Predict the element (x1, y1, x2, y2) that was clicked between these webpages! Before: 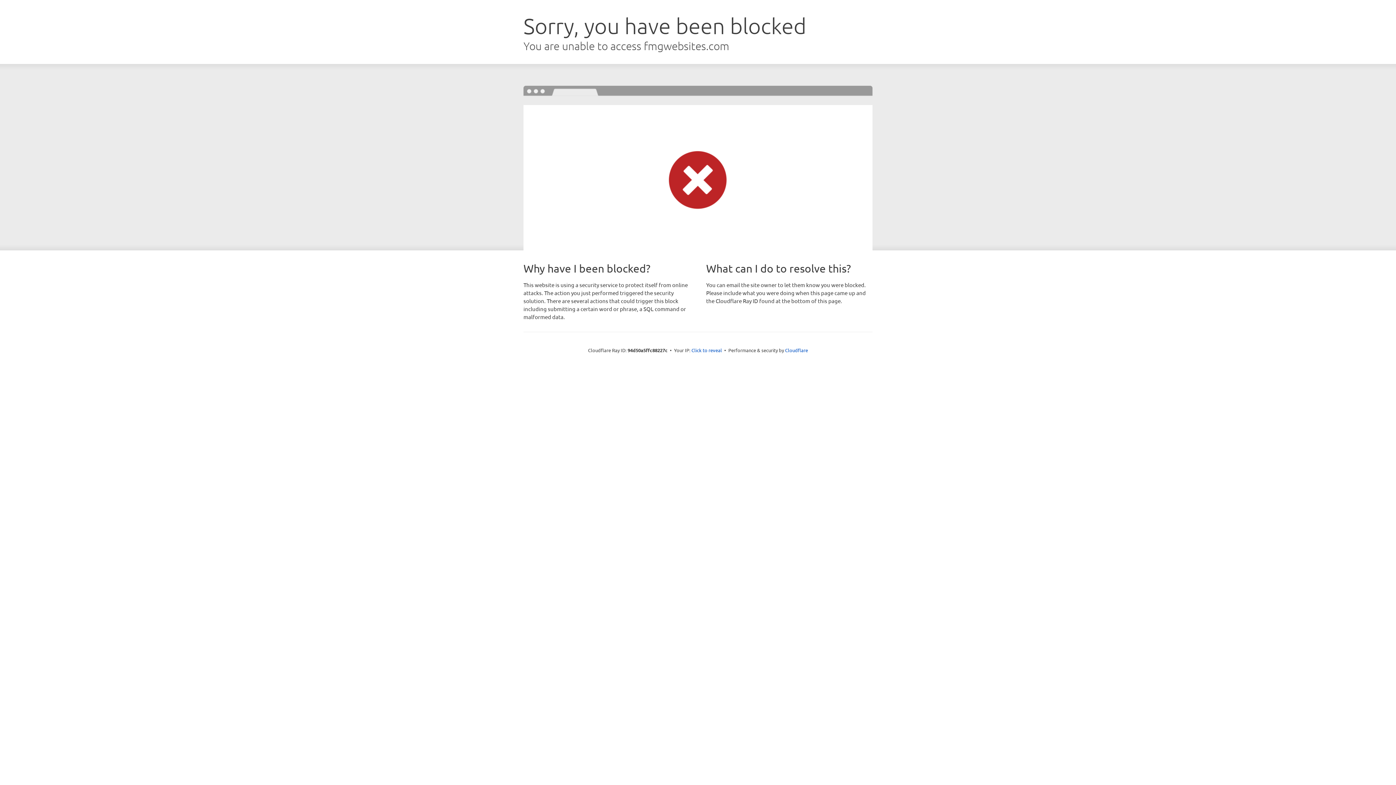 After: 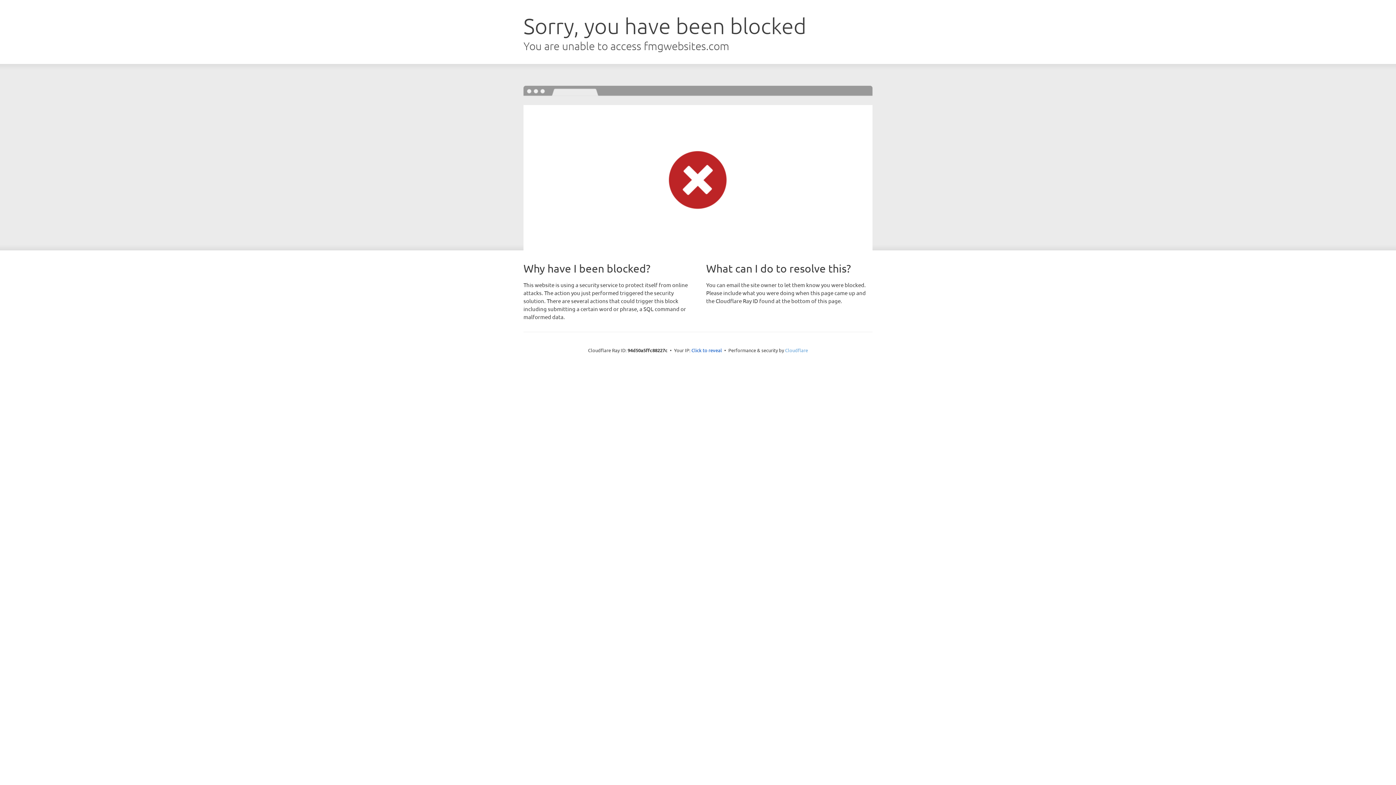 Action: label: Cloudflare bbox: (785, 347, 808, 353)